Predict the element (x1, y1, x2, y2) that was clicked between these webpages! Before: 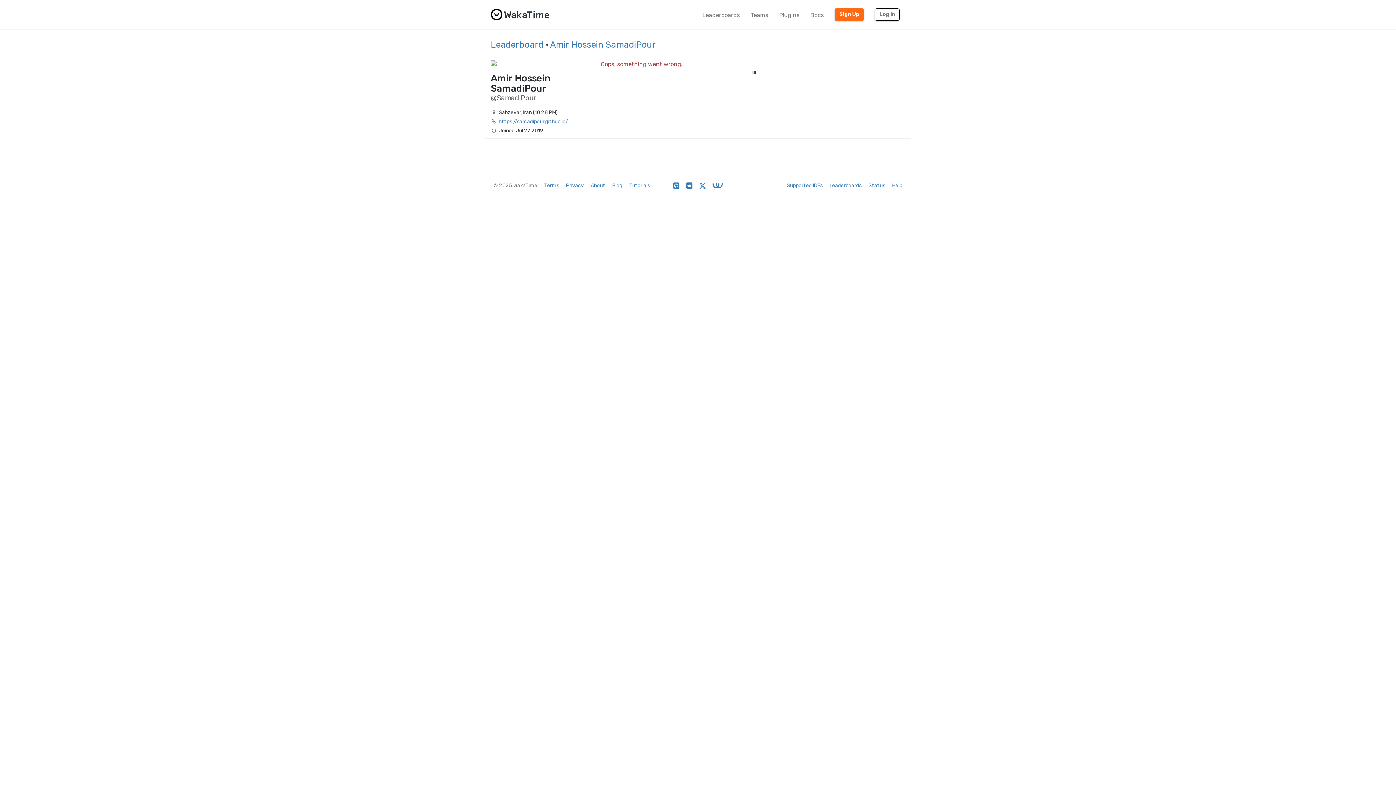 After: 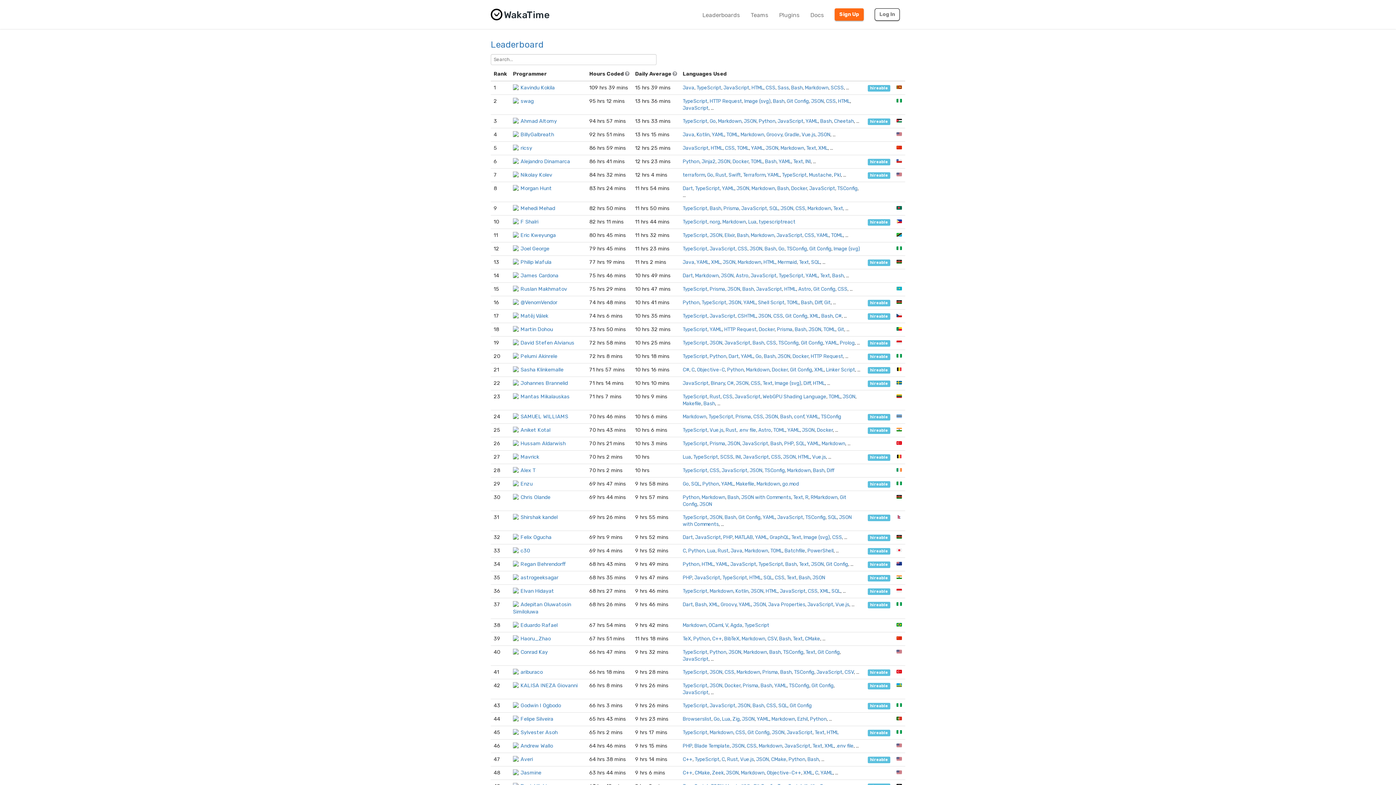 Action: bbox: (829, 182, 861, 188) label: Leaderboards